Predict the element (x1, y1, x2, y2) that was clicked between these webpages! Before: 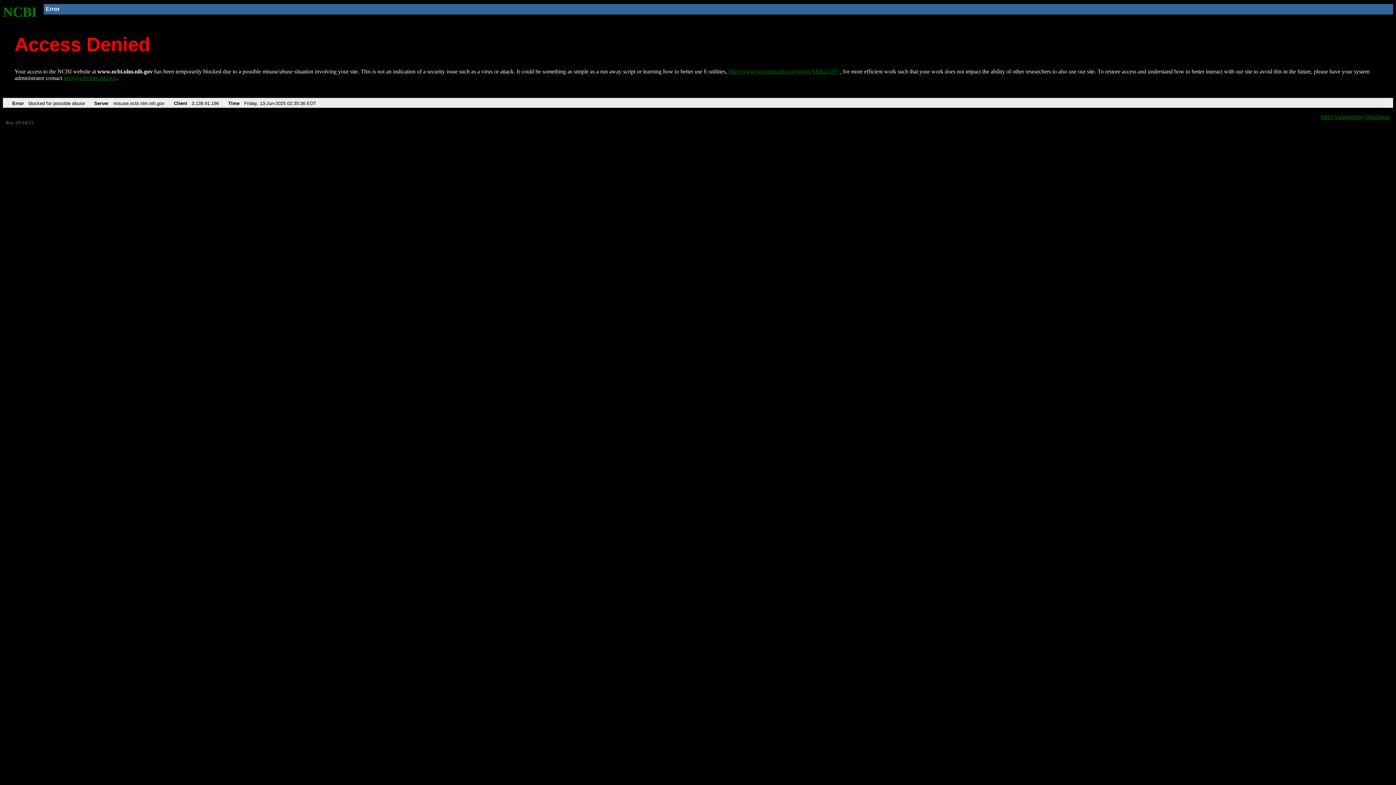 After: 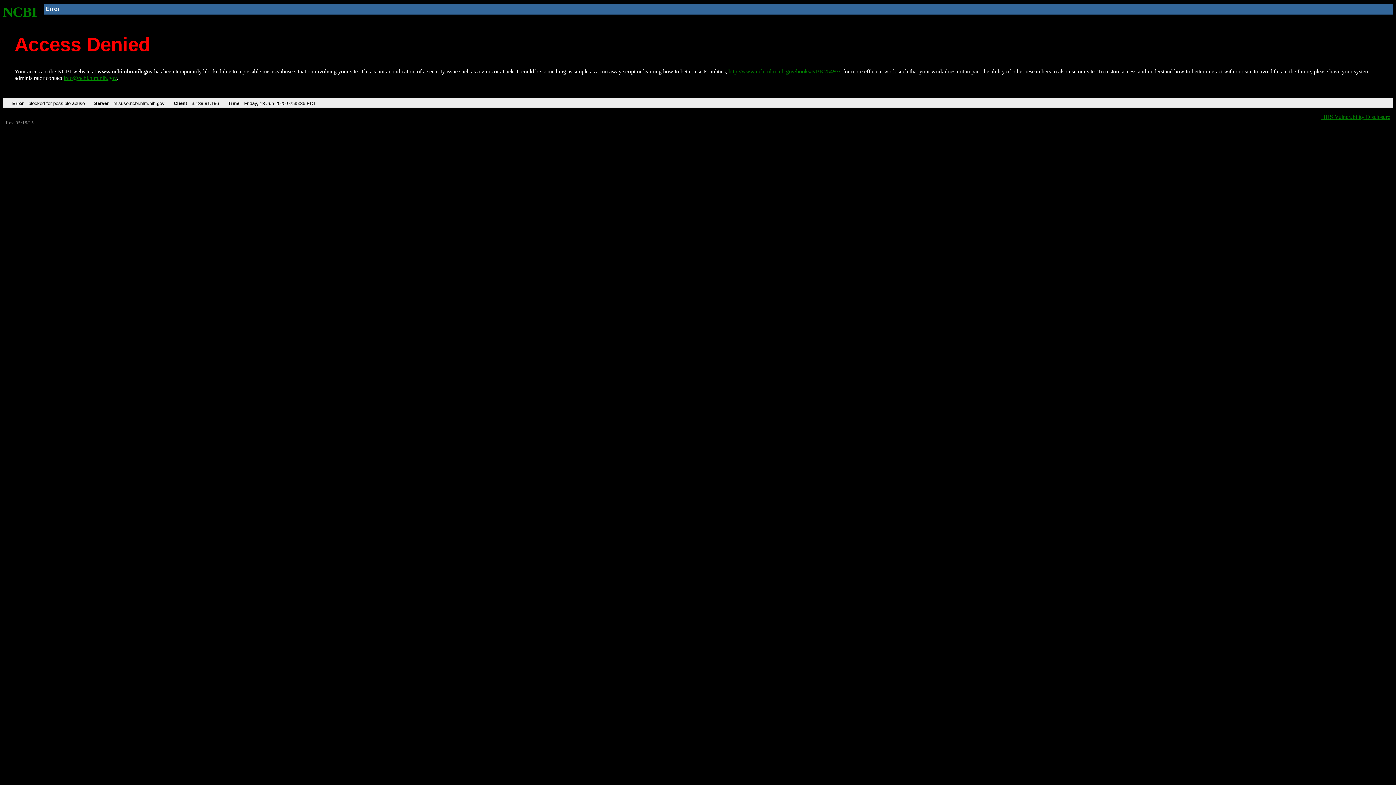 Action: bbox: (63, 75, 116, 81) label: info@ncbi.nlm.nih.gov